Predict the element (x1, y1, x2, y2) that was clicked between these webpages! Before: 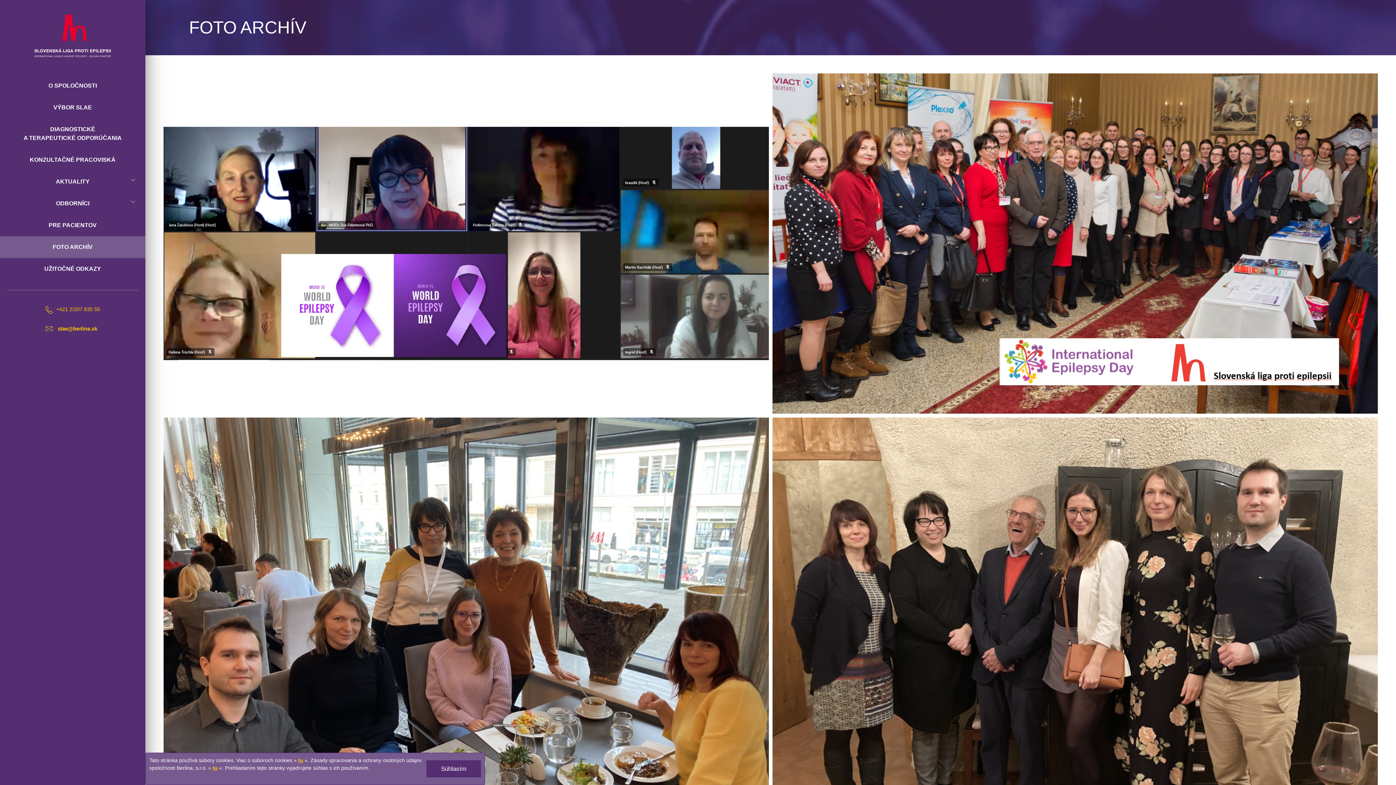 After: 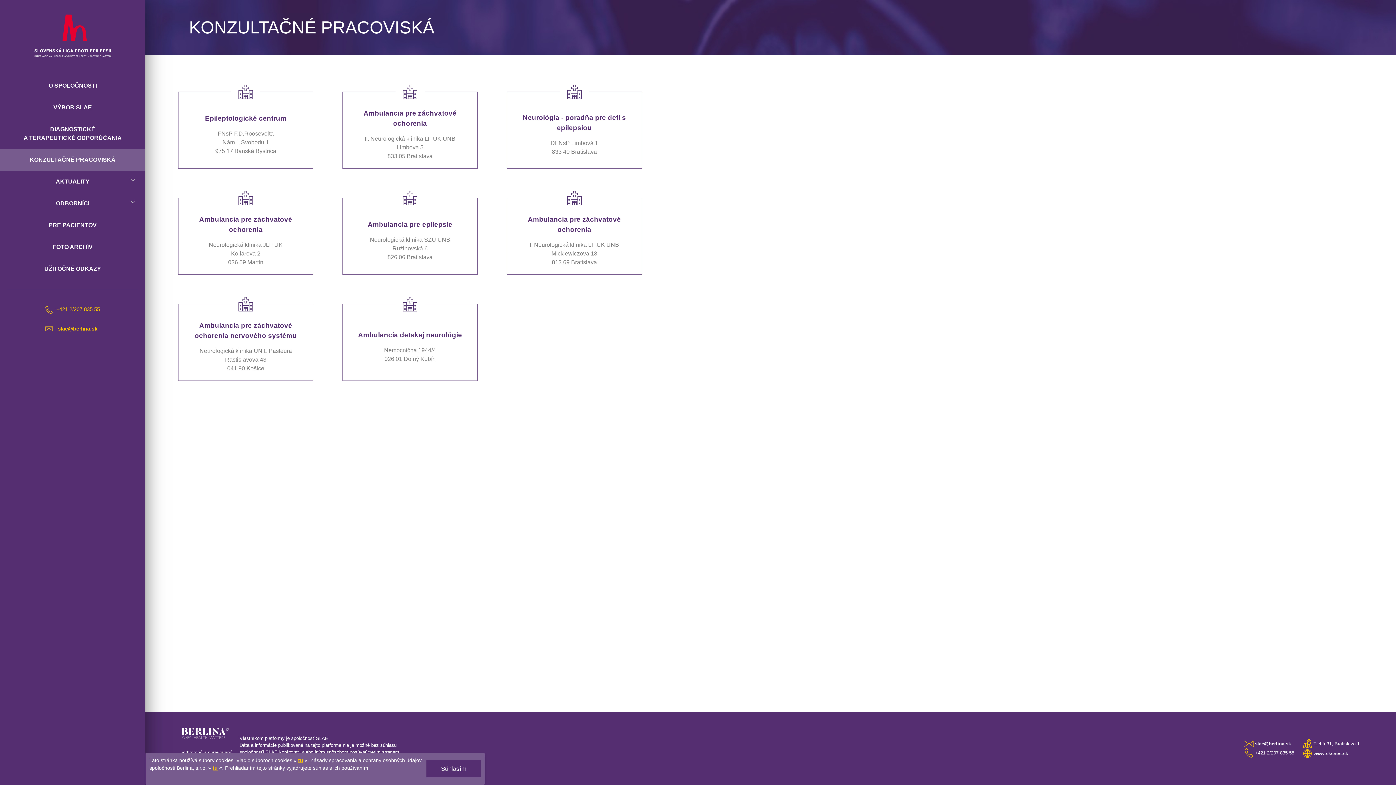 Action: bbox: (0, 149, 145, 171) label: KONZULTAČNÉ PRACOVISKÁ